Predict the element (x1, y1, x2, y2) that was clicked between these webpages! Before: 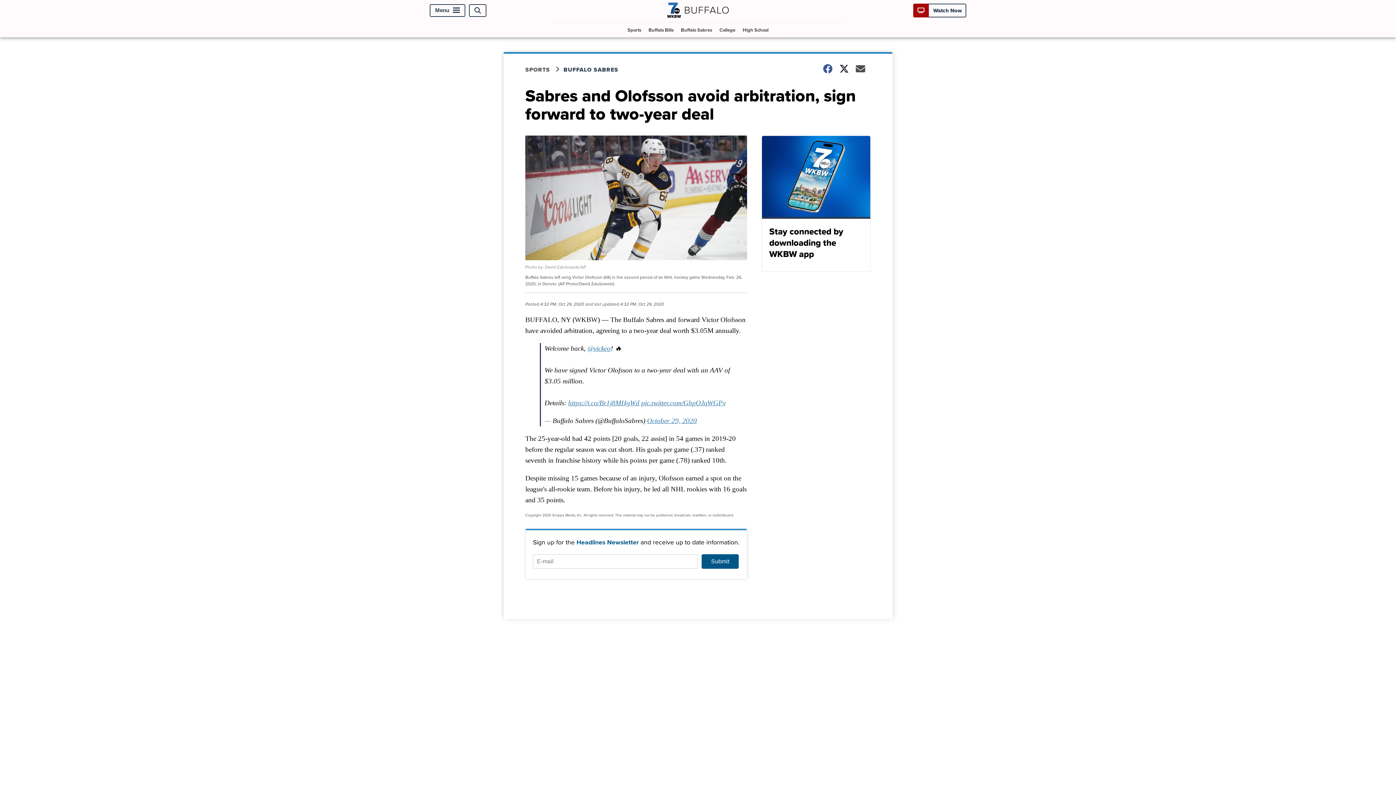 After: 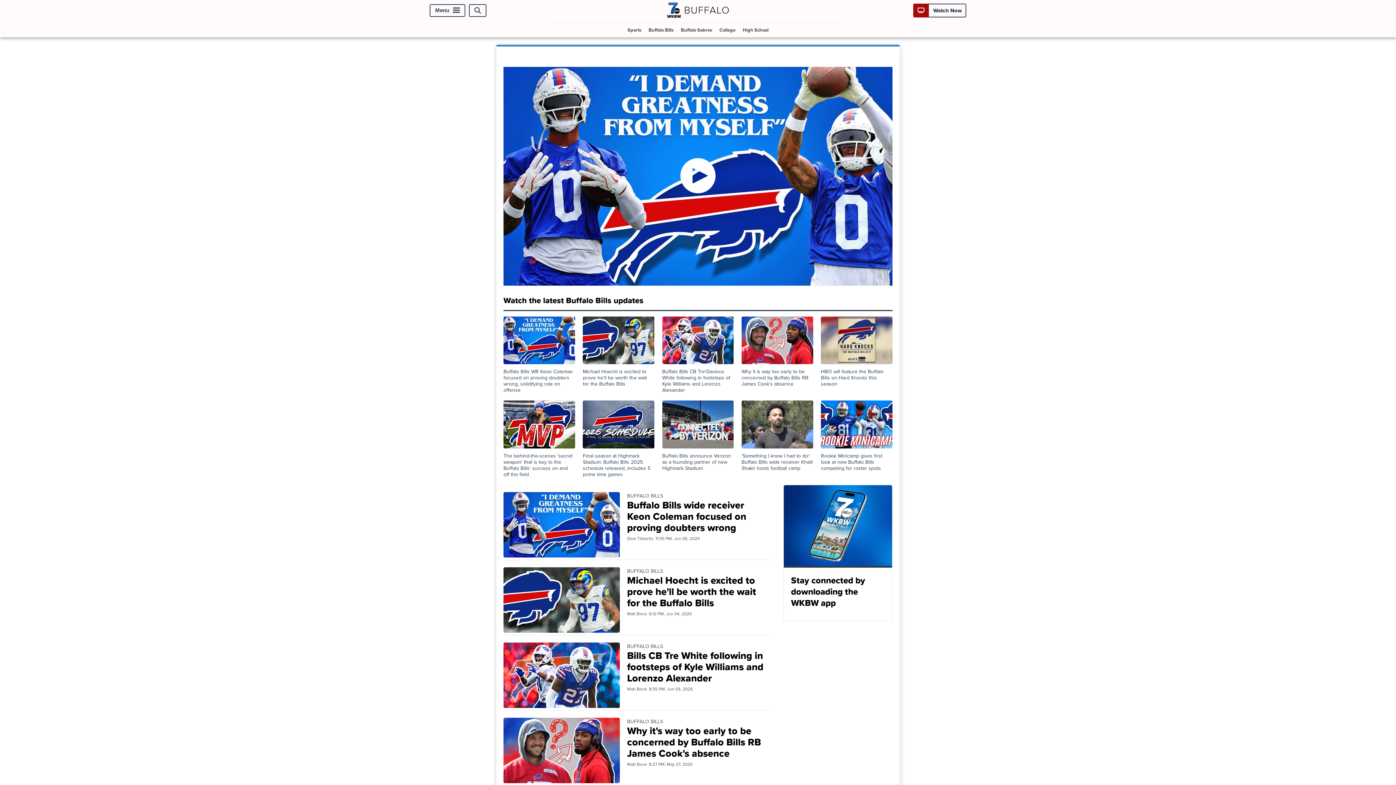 Action: label: Buffalo Bills bbox: (645, 23, 676, 37)